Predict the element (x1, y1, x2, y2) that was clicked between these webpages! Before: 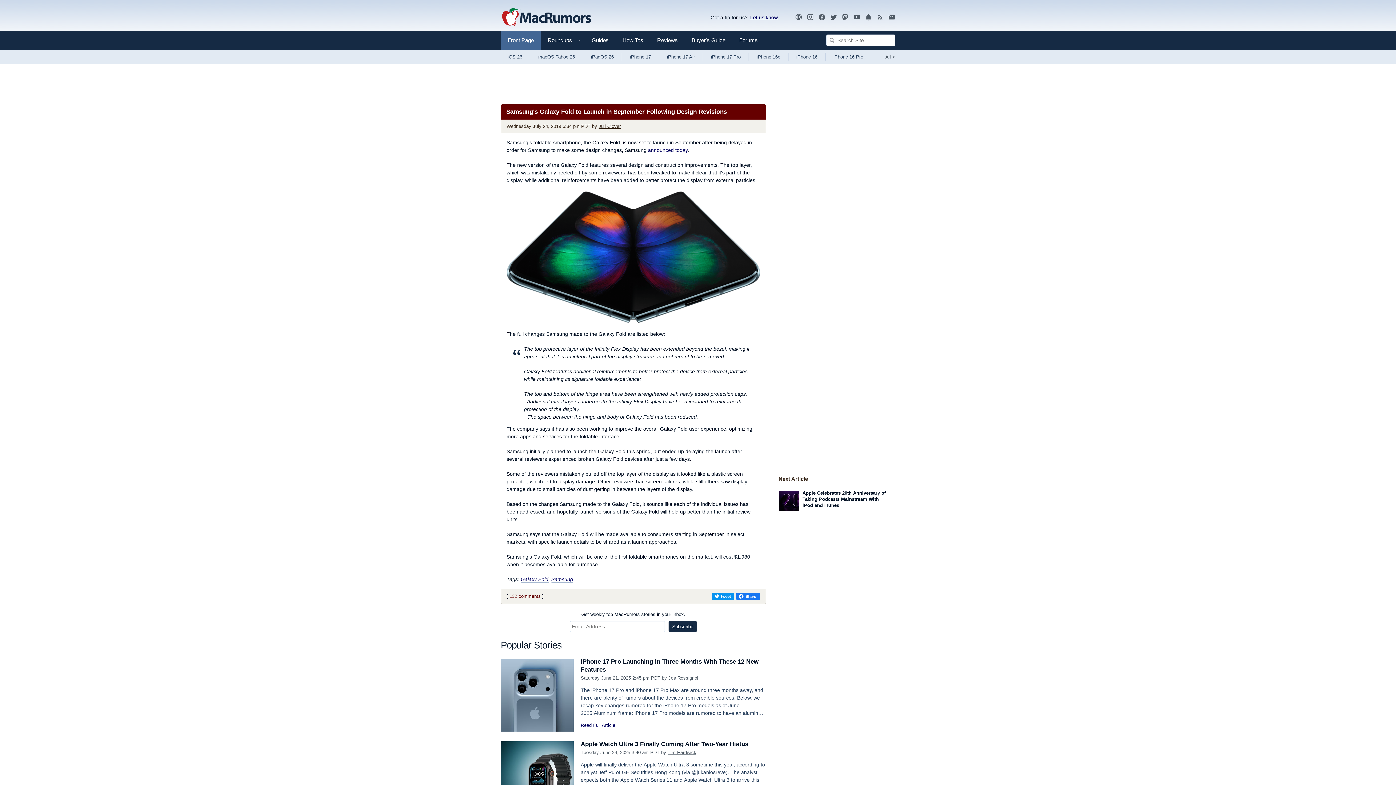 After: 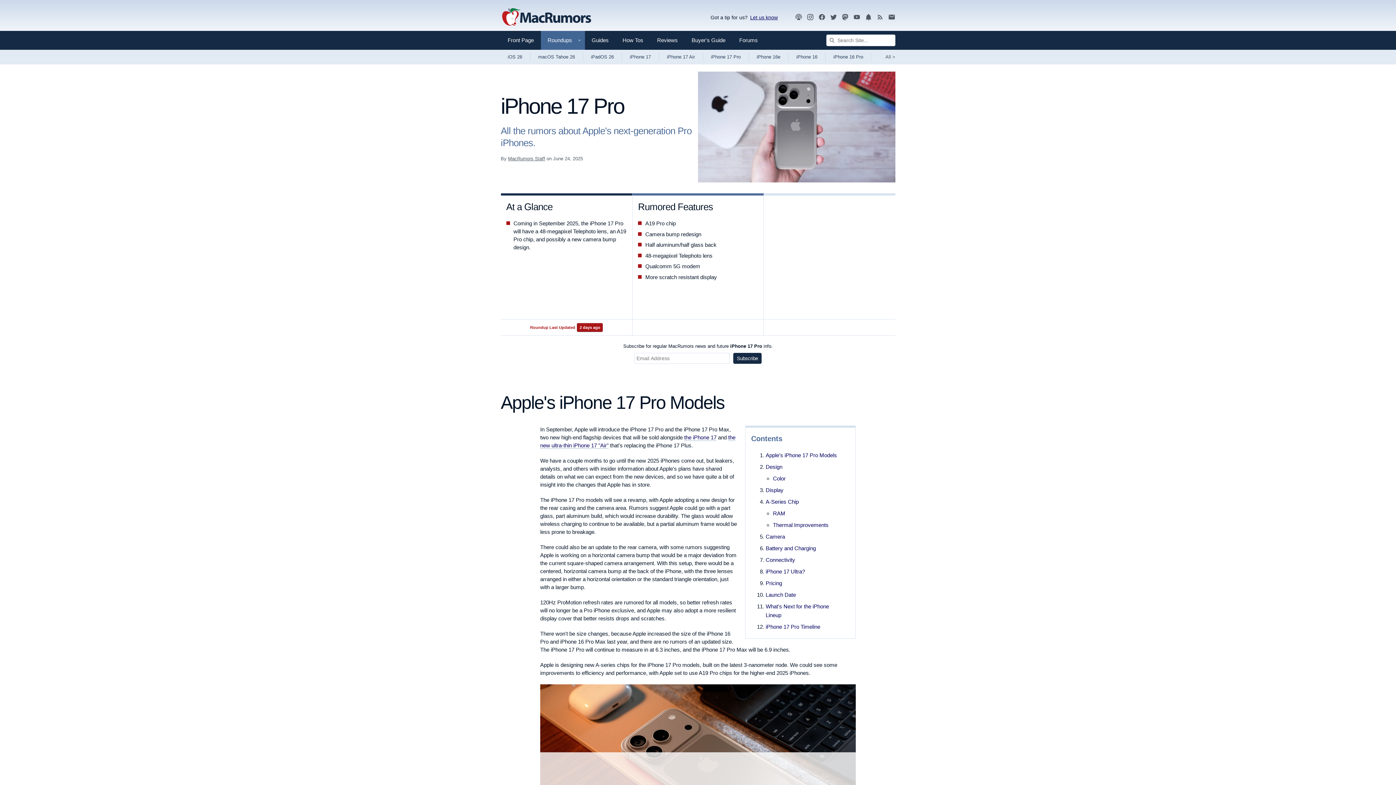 Action: bbox: (703, 49, 748, 64) label: iPhone 17 Pro